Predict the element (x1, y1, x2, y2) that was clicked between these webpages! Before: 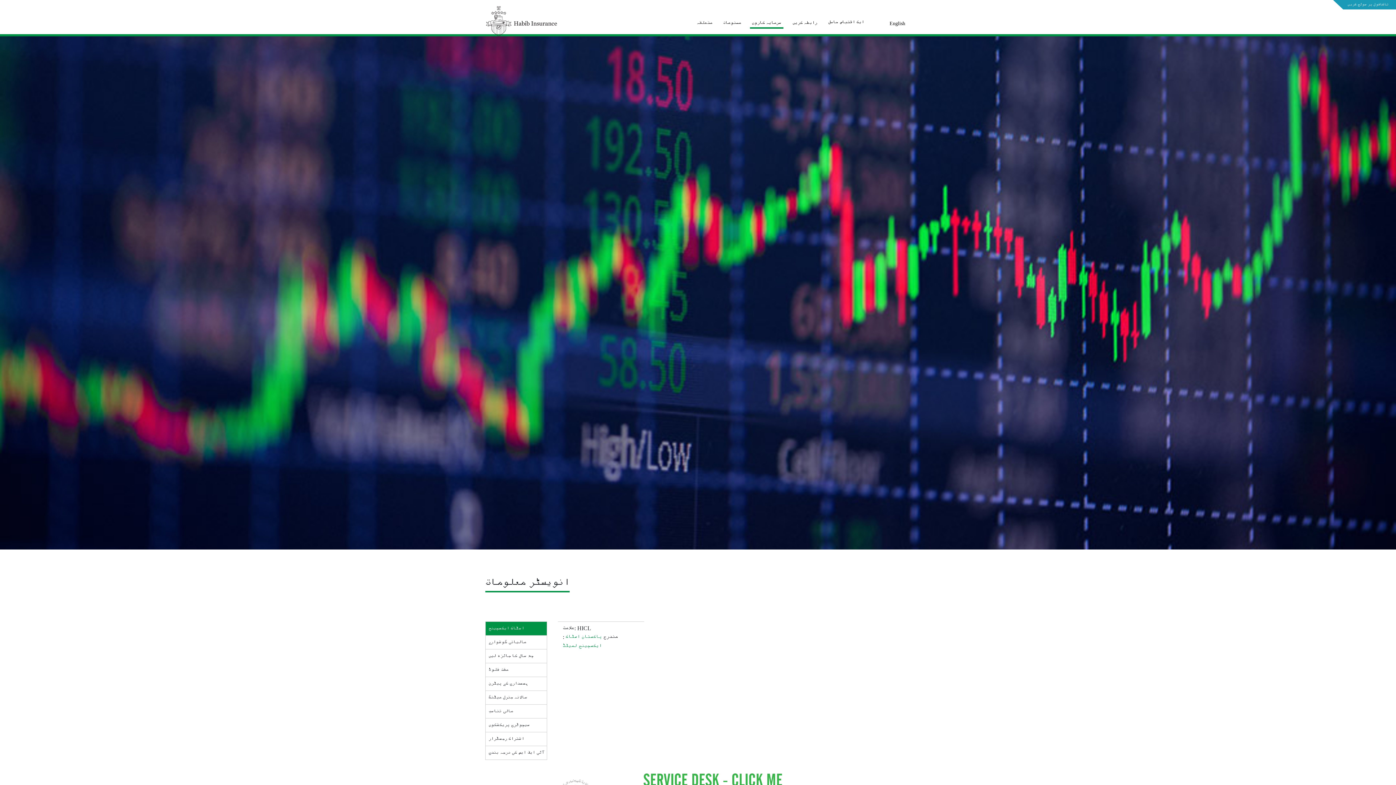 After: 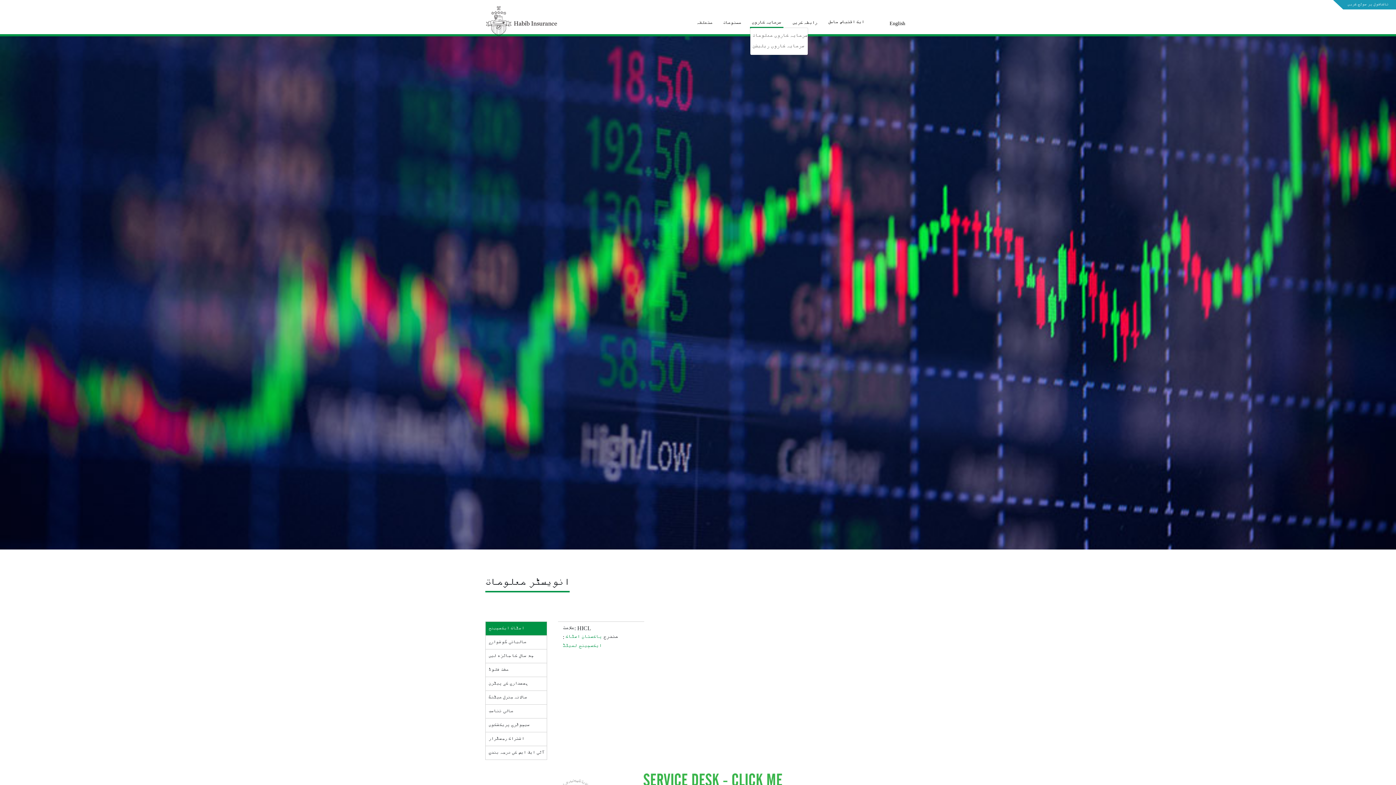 Action: label: سرمایہ کاروں bbox: (750, 18, 783, 28)